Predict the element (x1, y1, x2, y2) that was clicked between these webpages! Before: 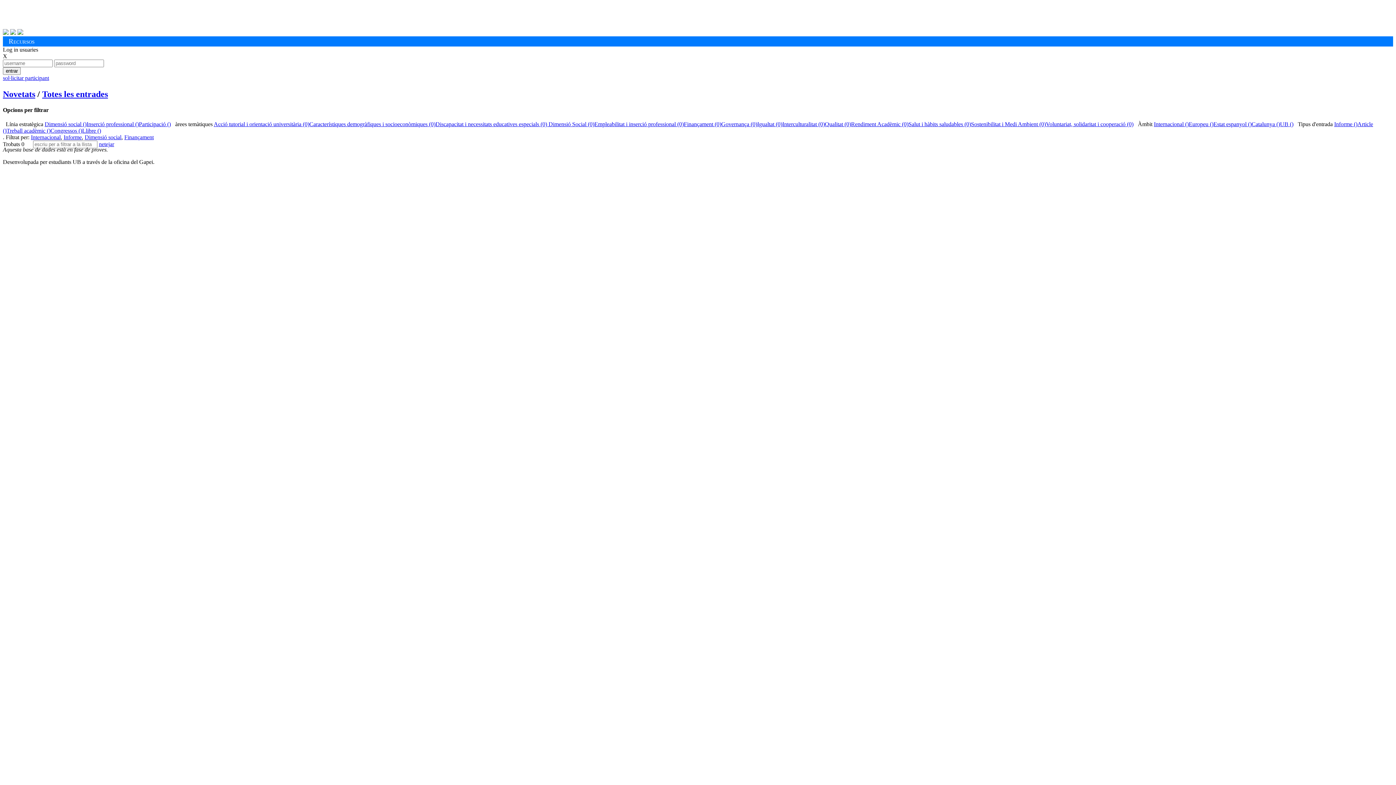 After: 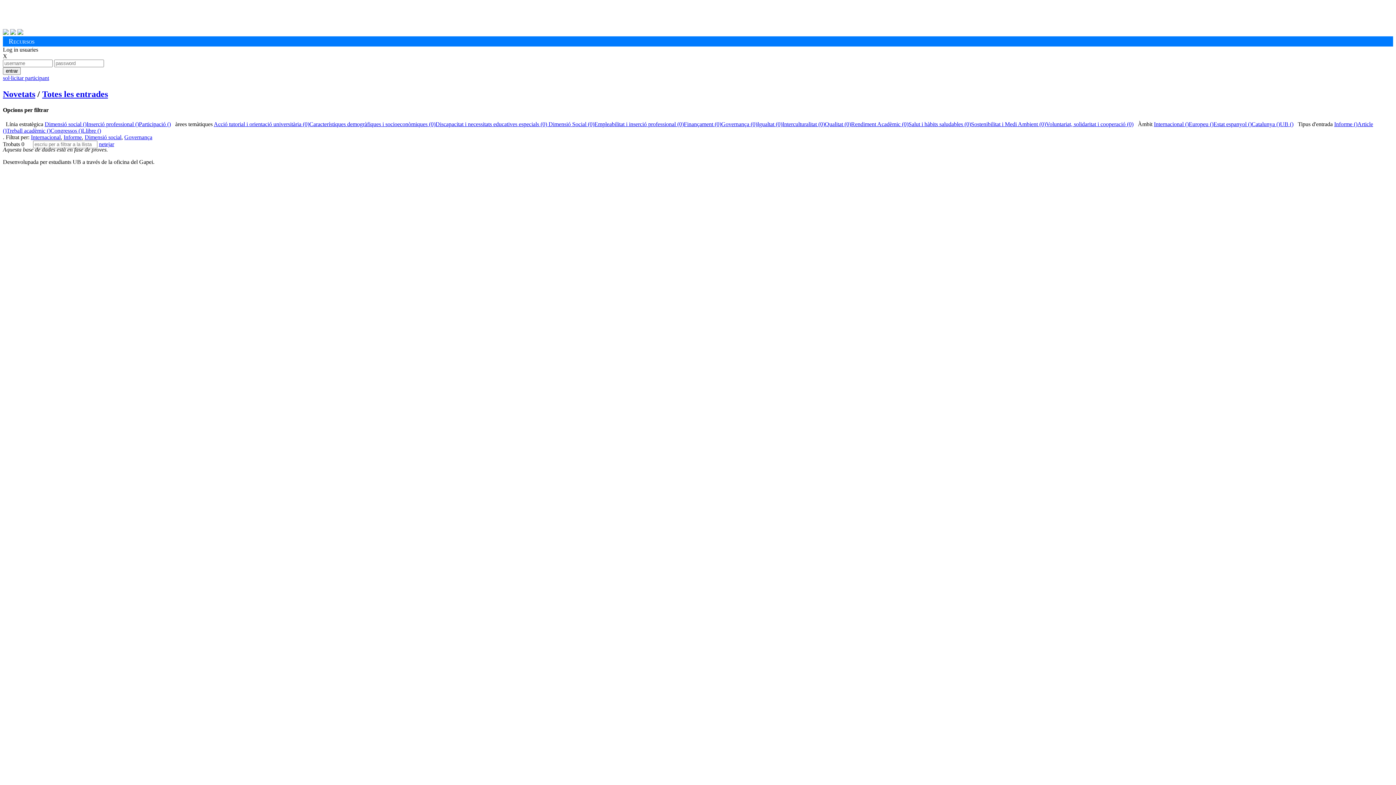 Action: label: Governança (0) bbox: (721, 121, 757, 127)